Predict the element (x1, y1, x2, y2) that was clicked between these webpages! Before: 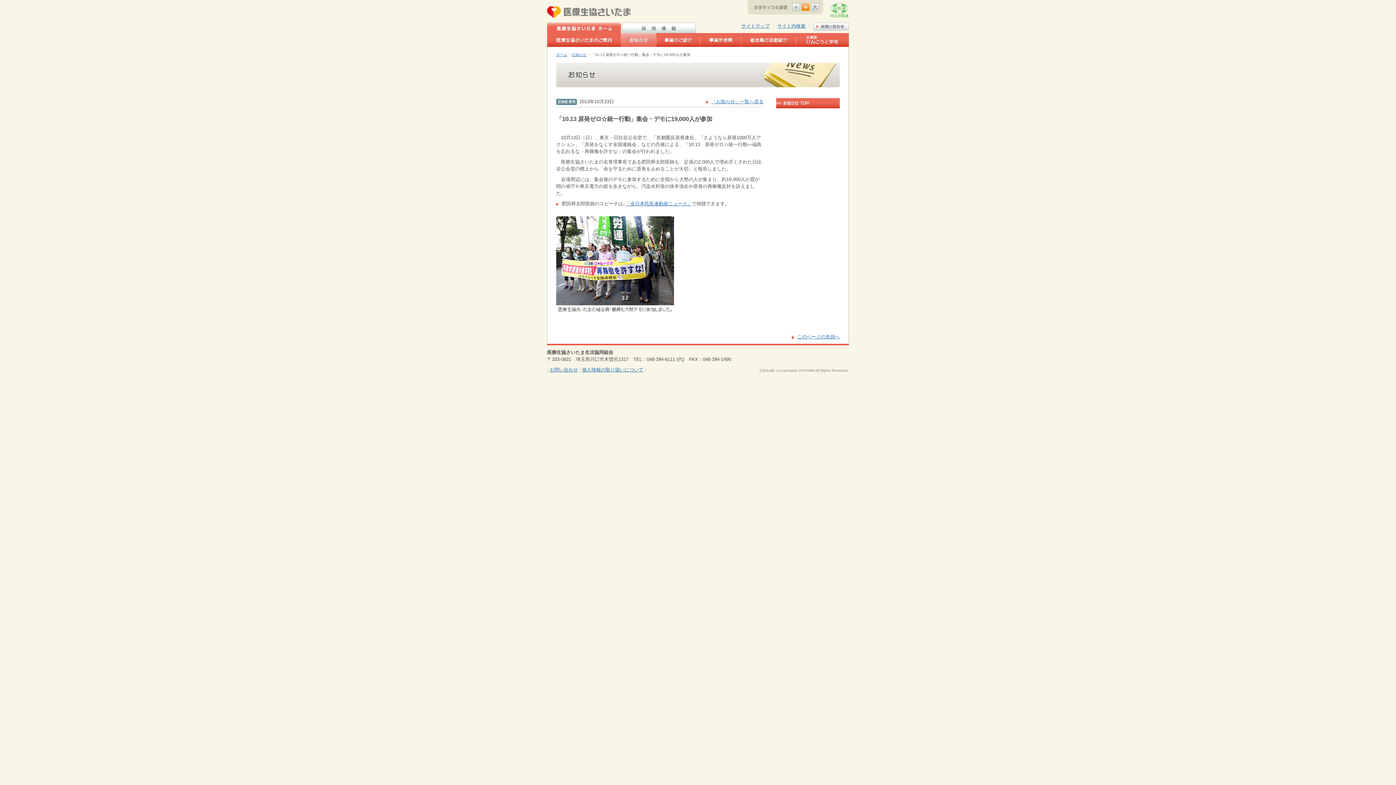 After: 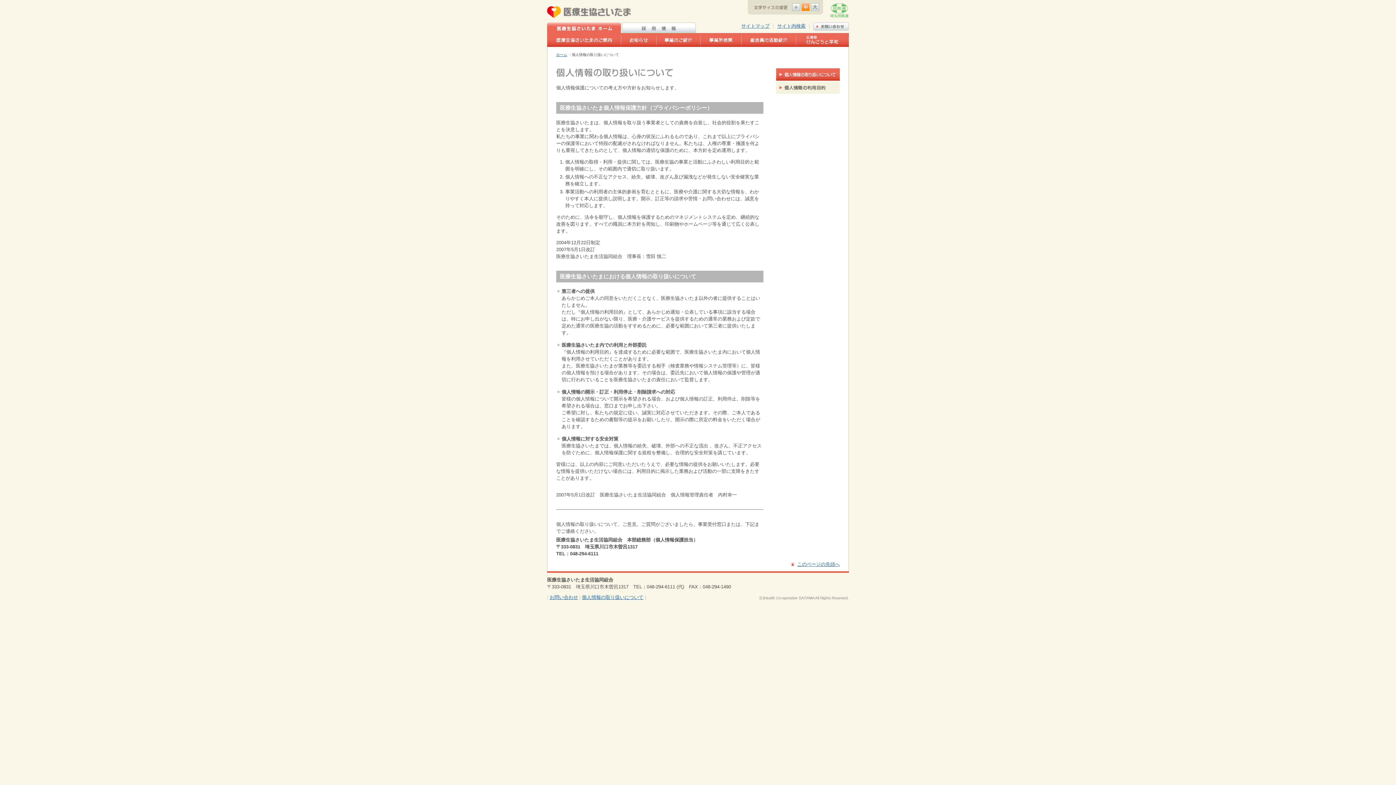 Action: label: 個人情報の取り扱いについて bbox: (582, 367, 643, 372)